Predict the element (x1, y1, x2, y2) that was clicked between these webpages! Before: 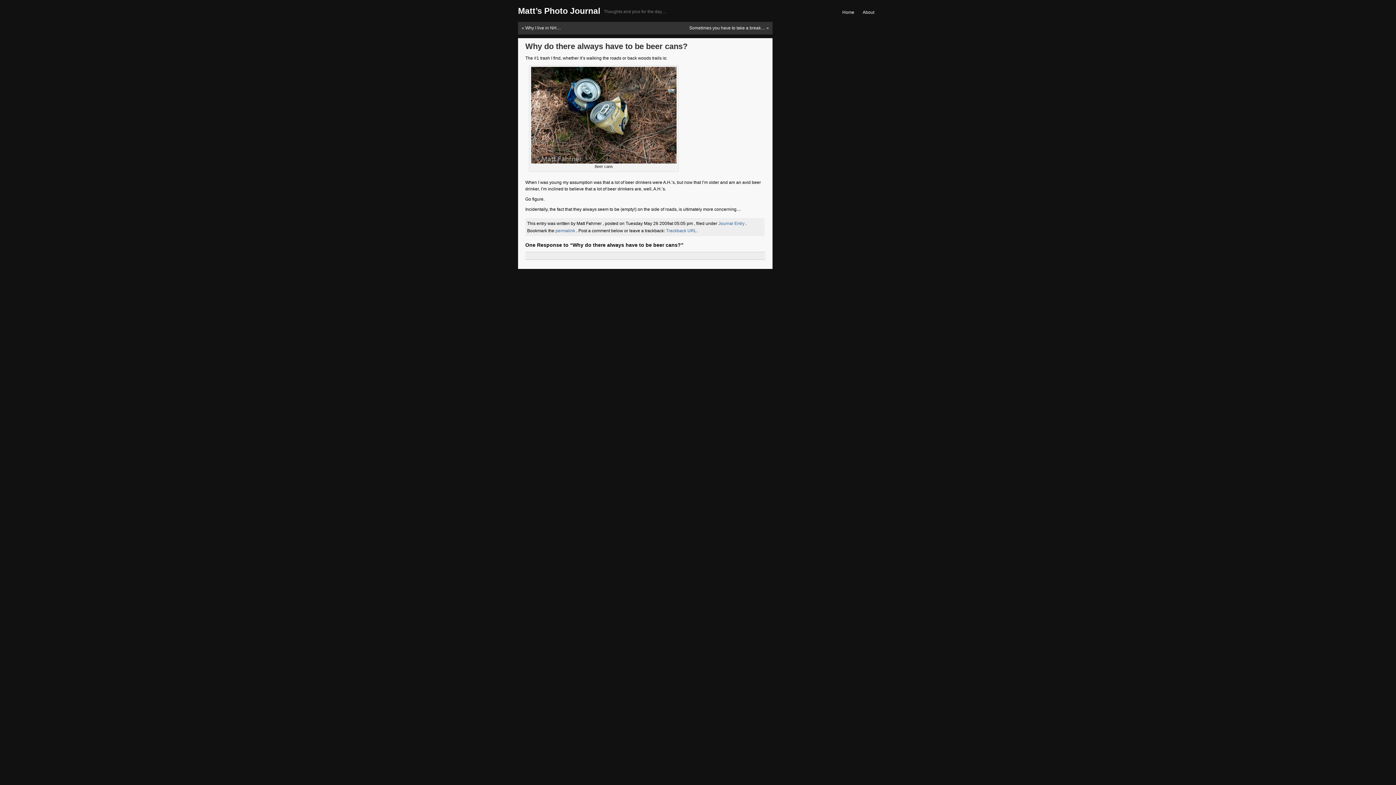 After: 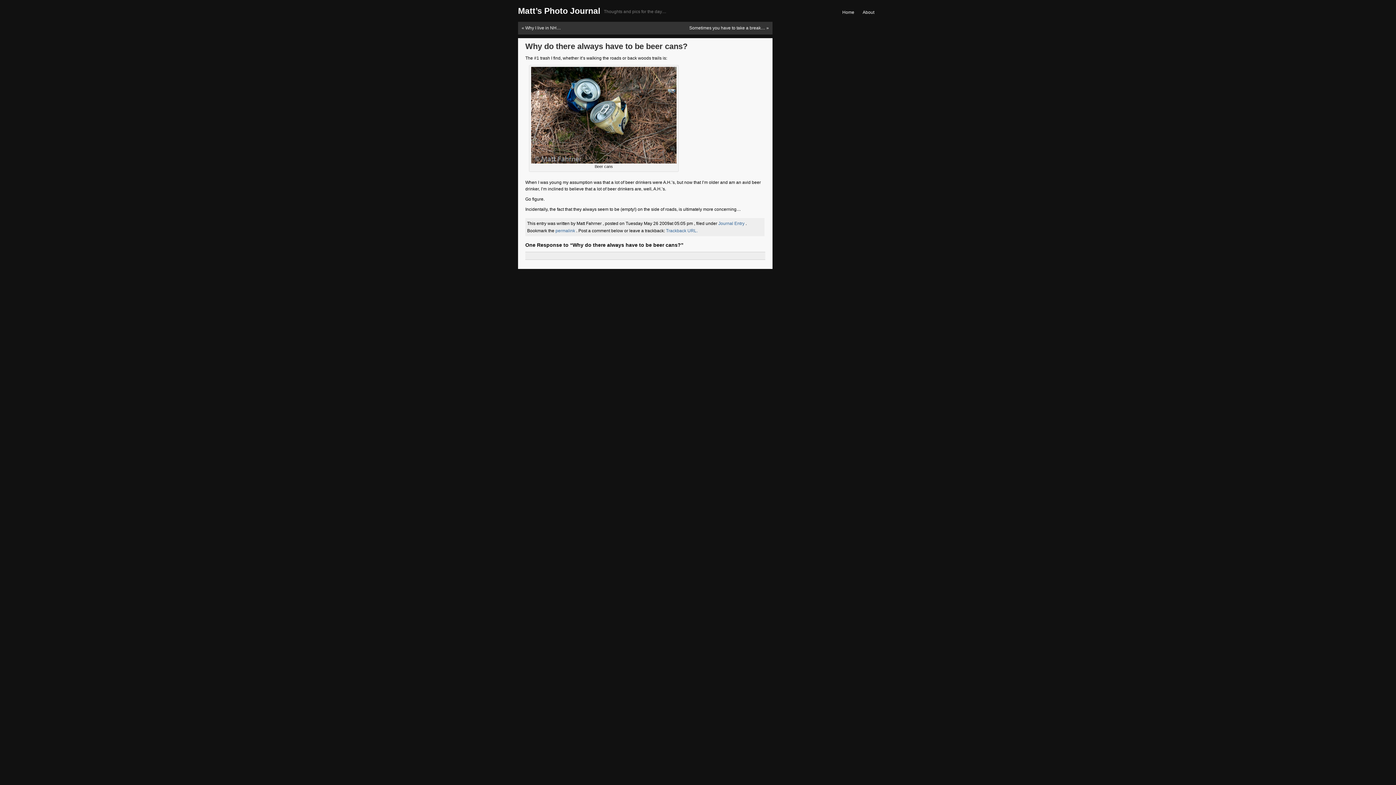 Action: label: Why do there always have to be beer cans? bbox: (525, 41, 687, 50)